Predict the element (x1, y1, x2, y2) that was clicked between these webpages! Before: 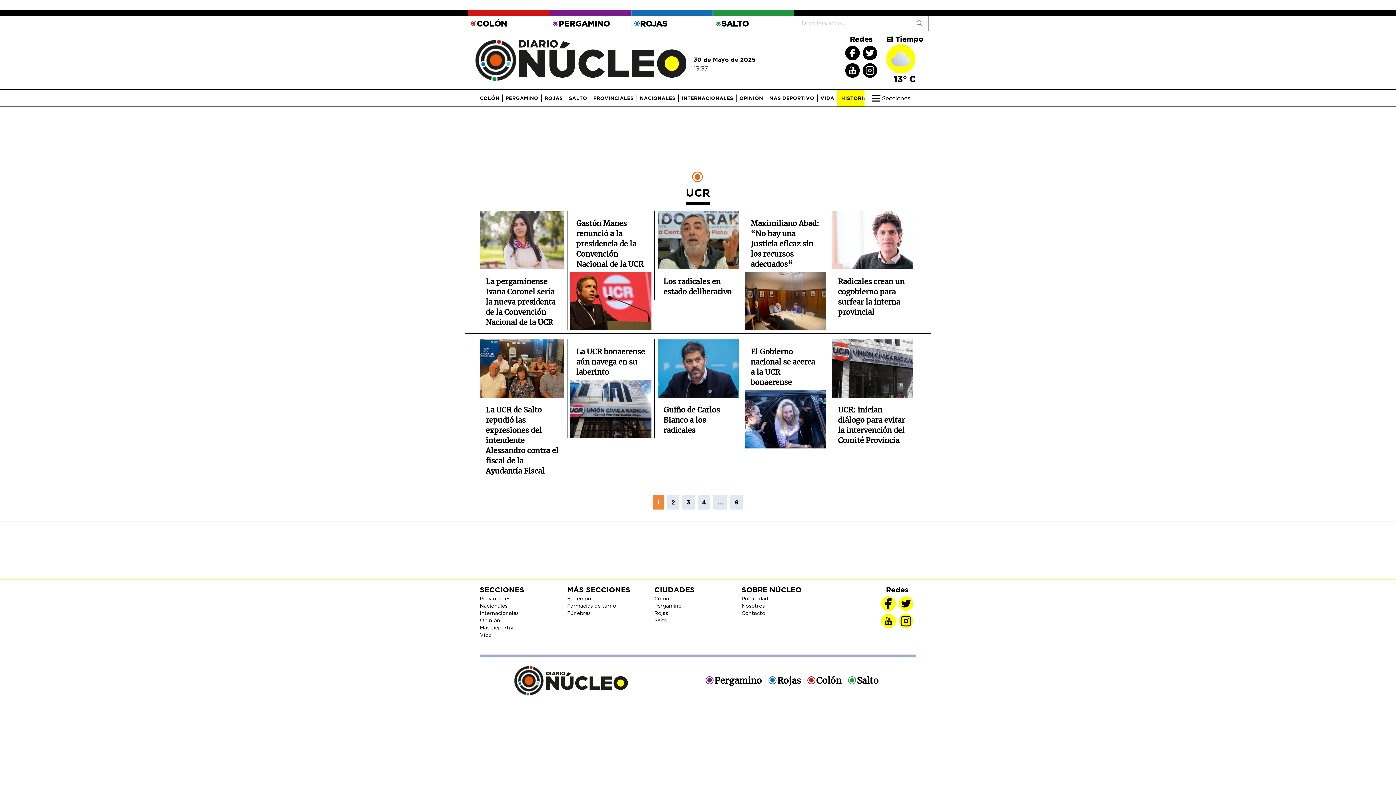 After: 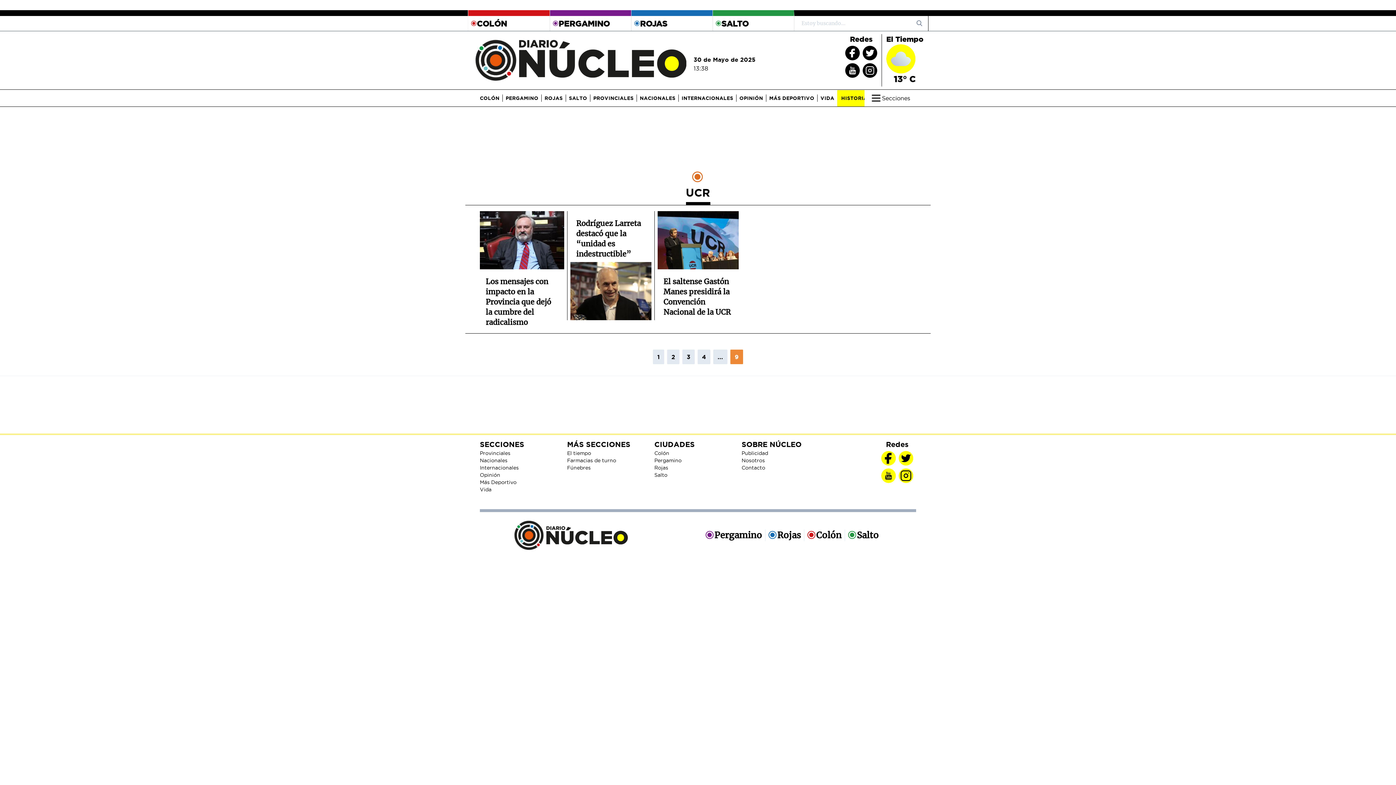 Action: bbox: (734, 499, 738, 505) label: 9